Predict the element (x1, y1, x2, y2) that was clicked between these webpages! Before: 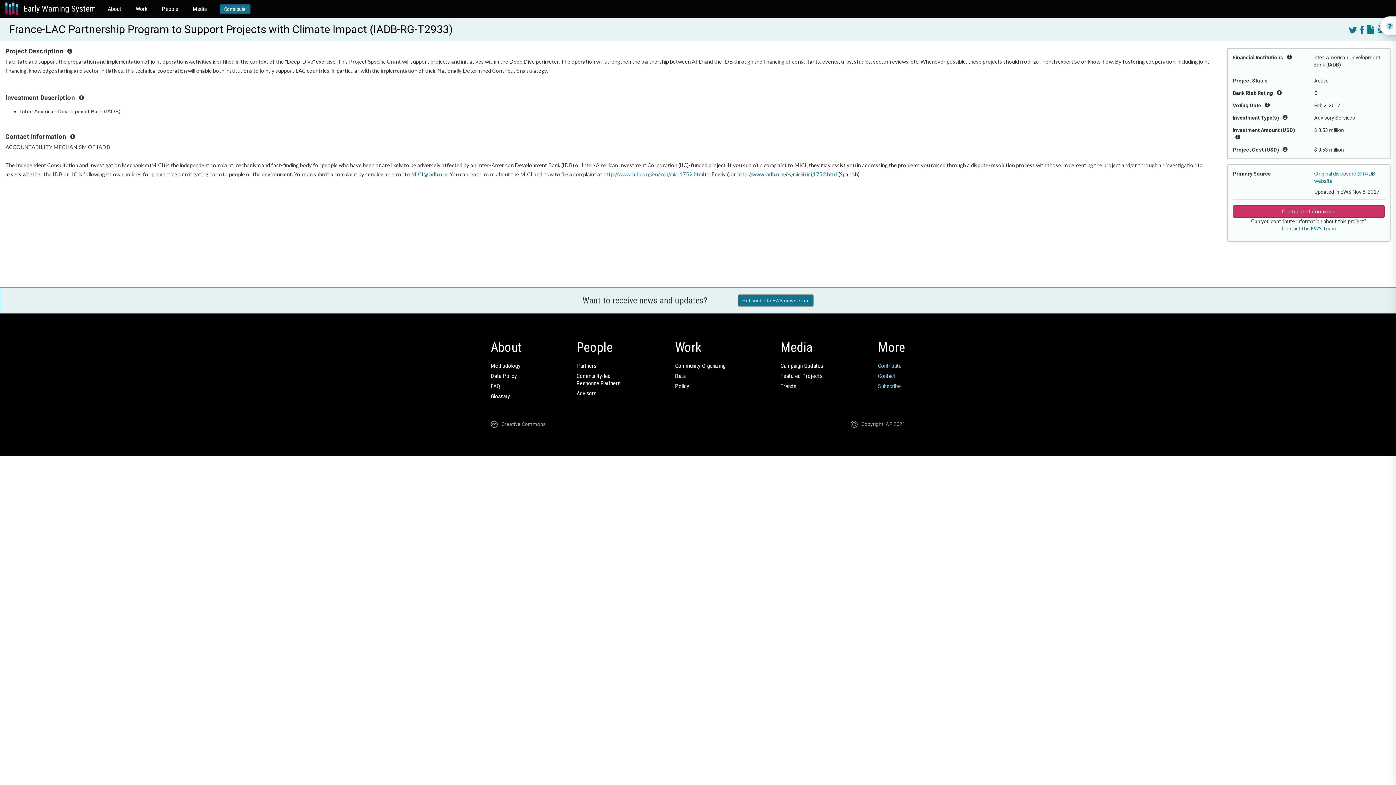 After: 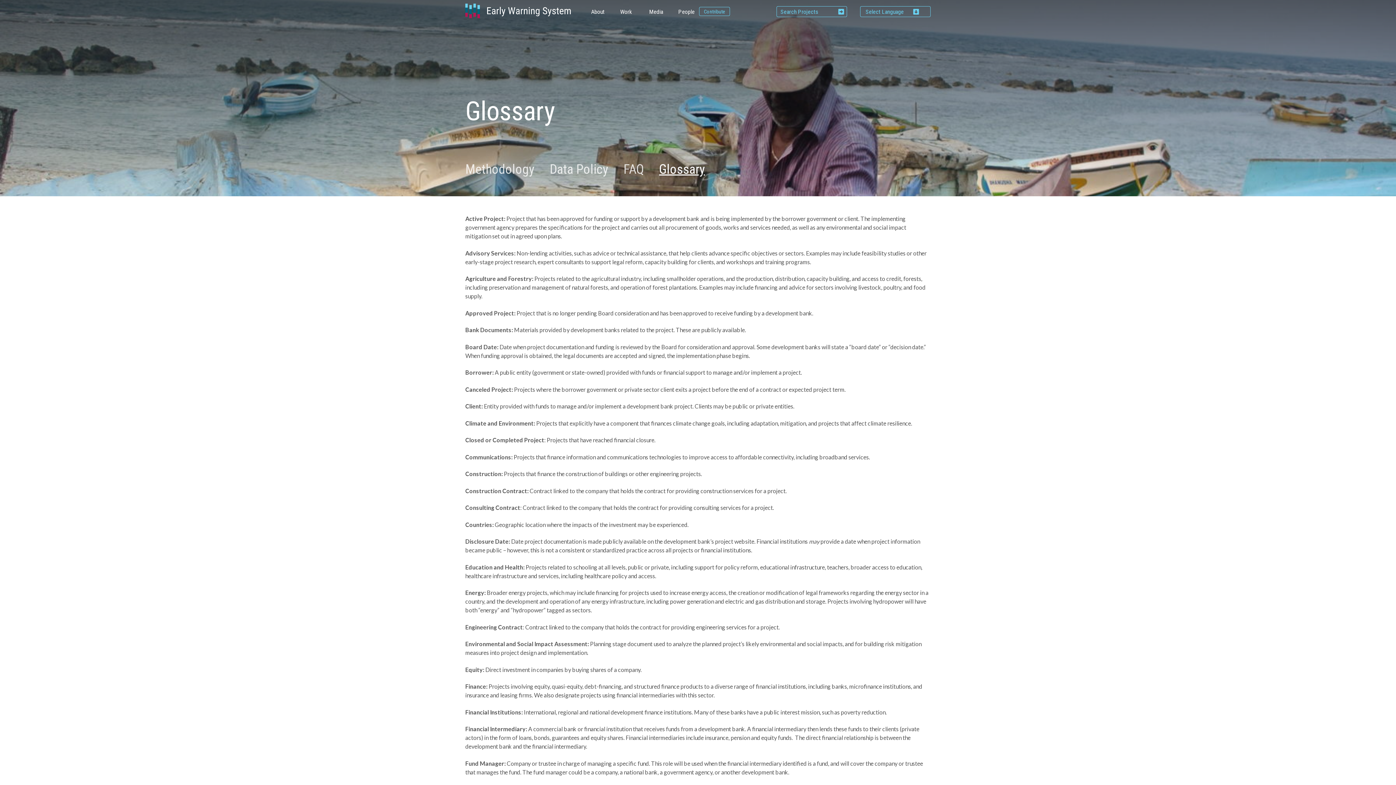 Action: bbox: (490, 393, 510, 400) label: Glossary